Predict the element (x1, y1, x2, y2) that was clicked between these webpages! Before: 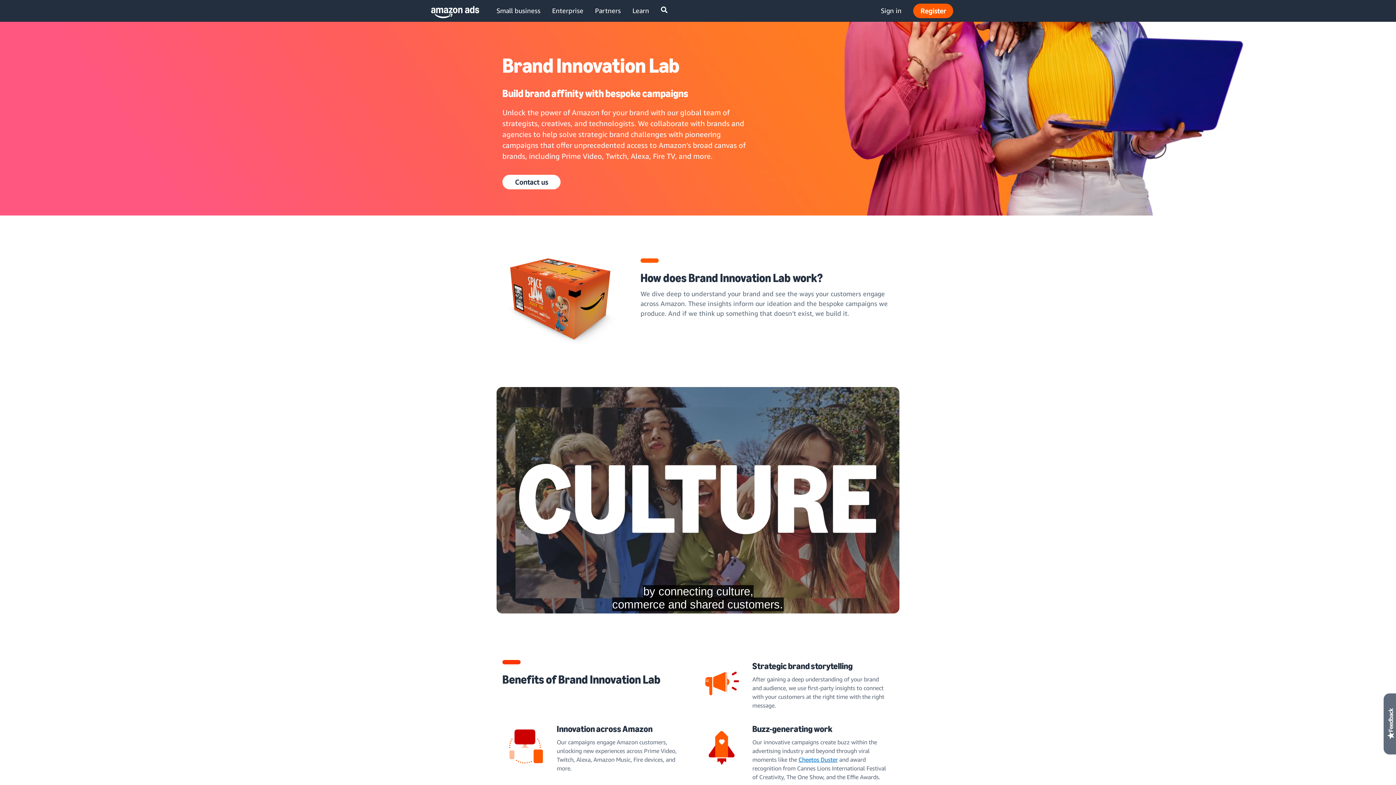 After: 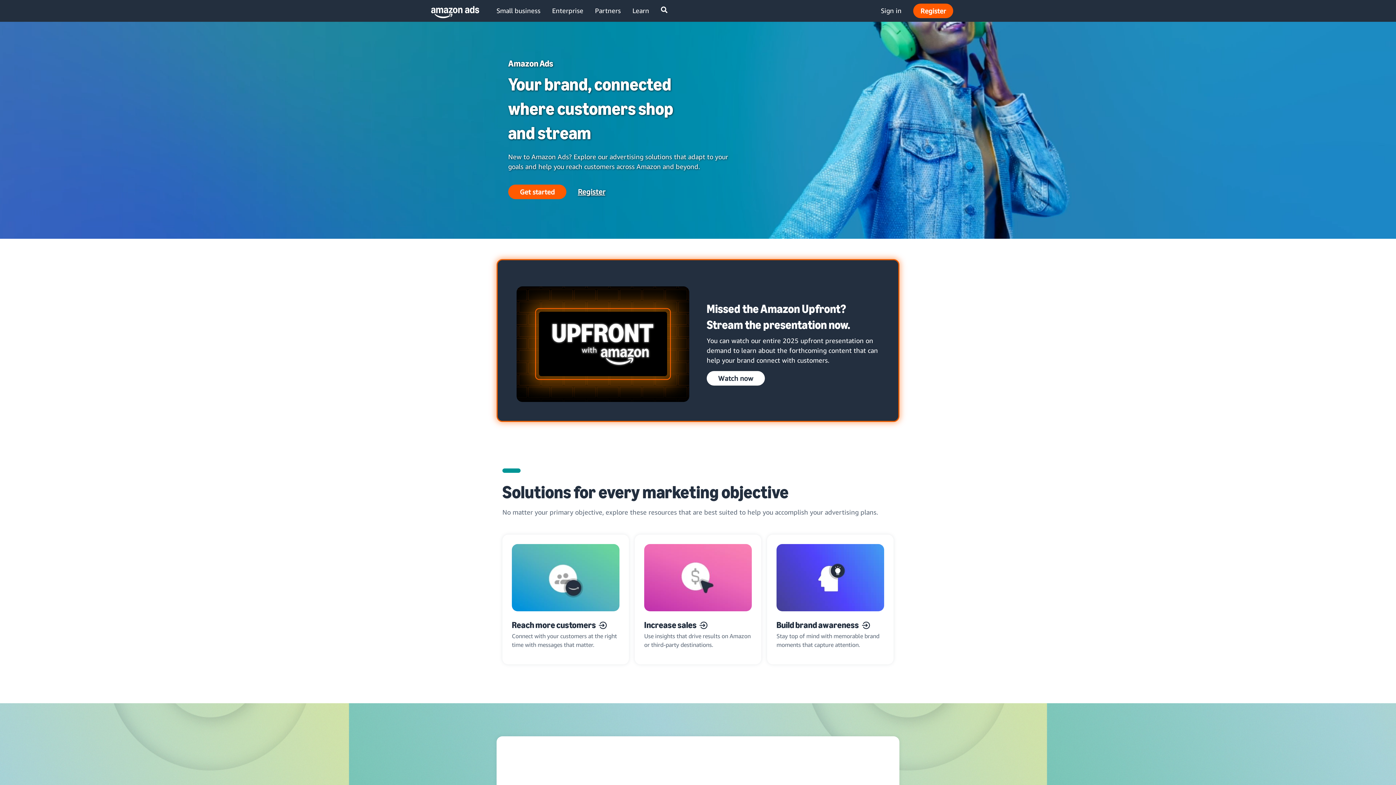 Action: bbox: (425, 0, 473, 21)